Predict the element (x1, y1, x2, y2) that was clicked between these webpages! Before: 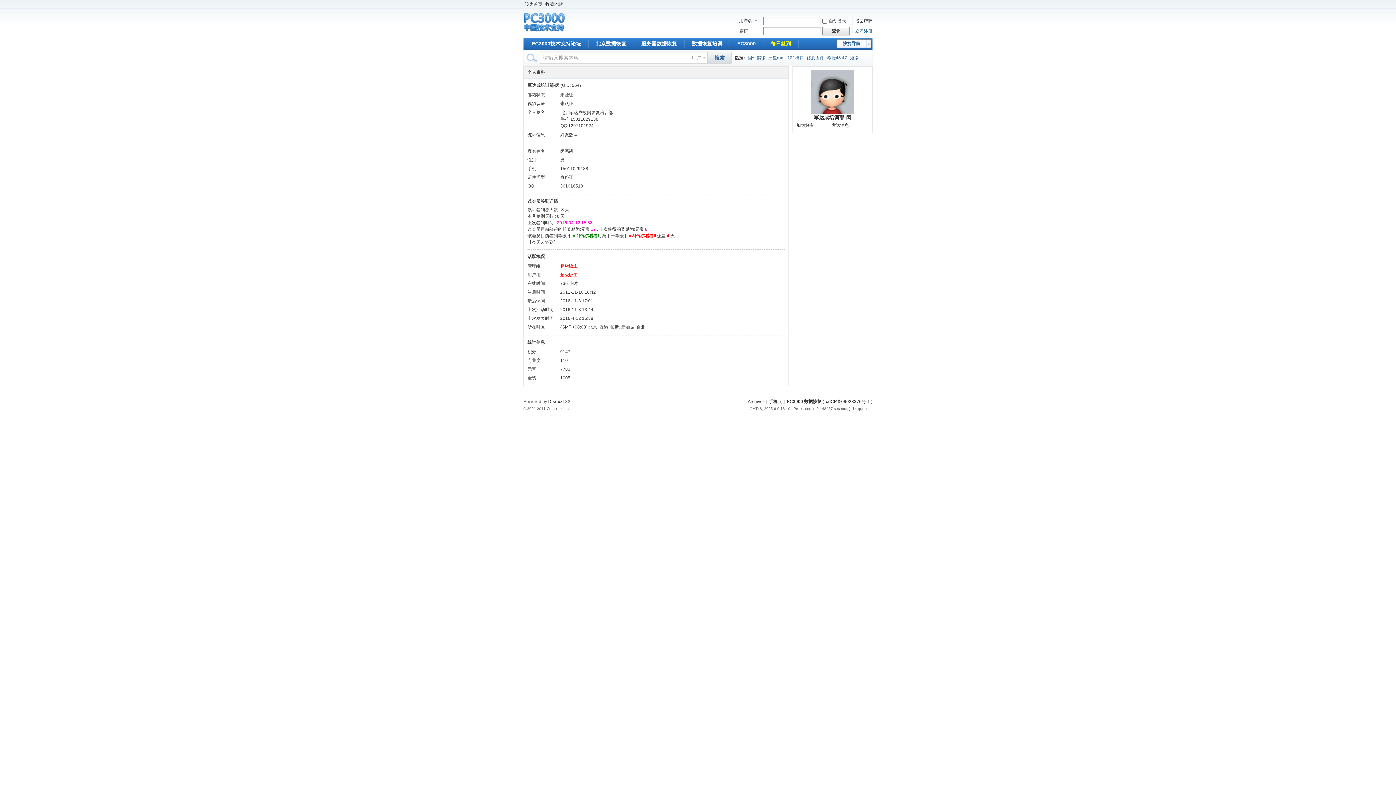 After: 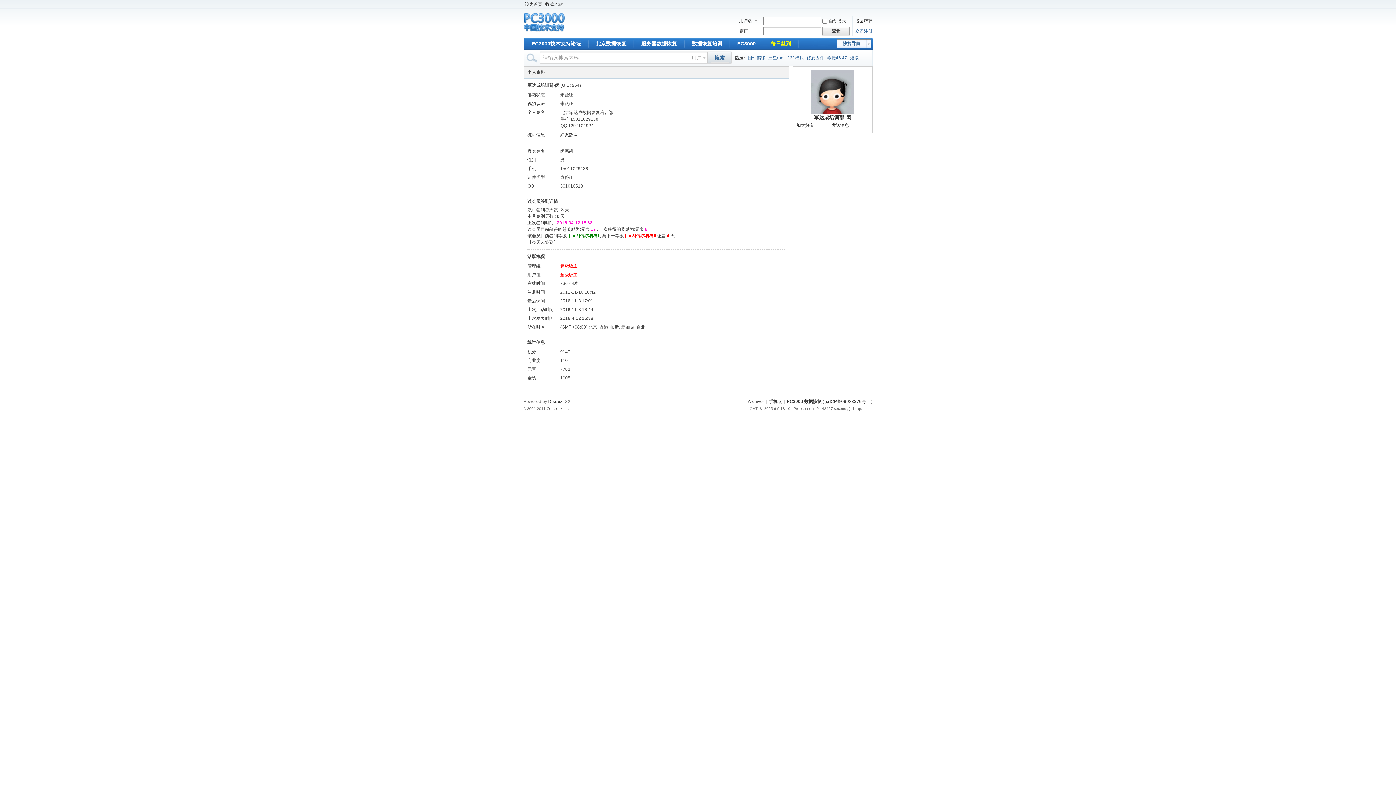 Action: bbox: (827, 49, 847, 65) label: 希捷43.47